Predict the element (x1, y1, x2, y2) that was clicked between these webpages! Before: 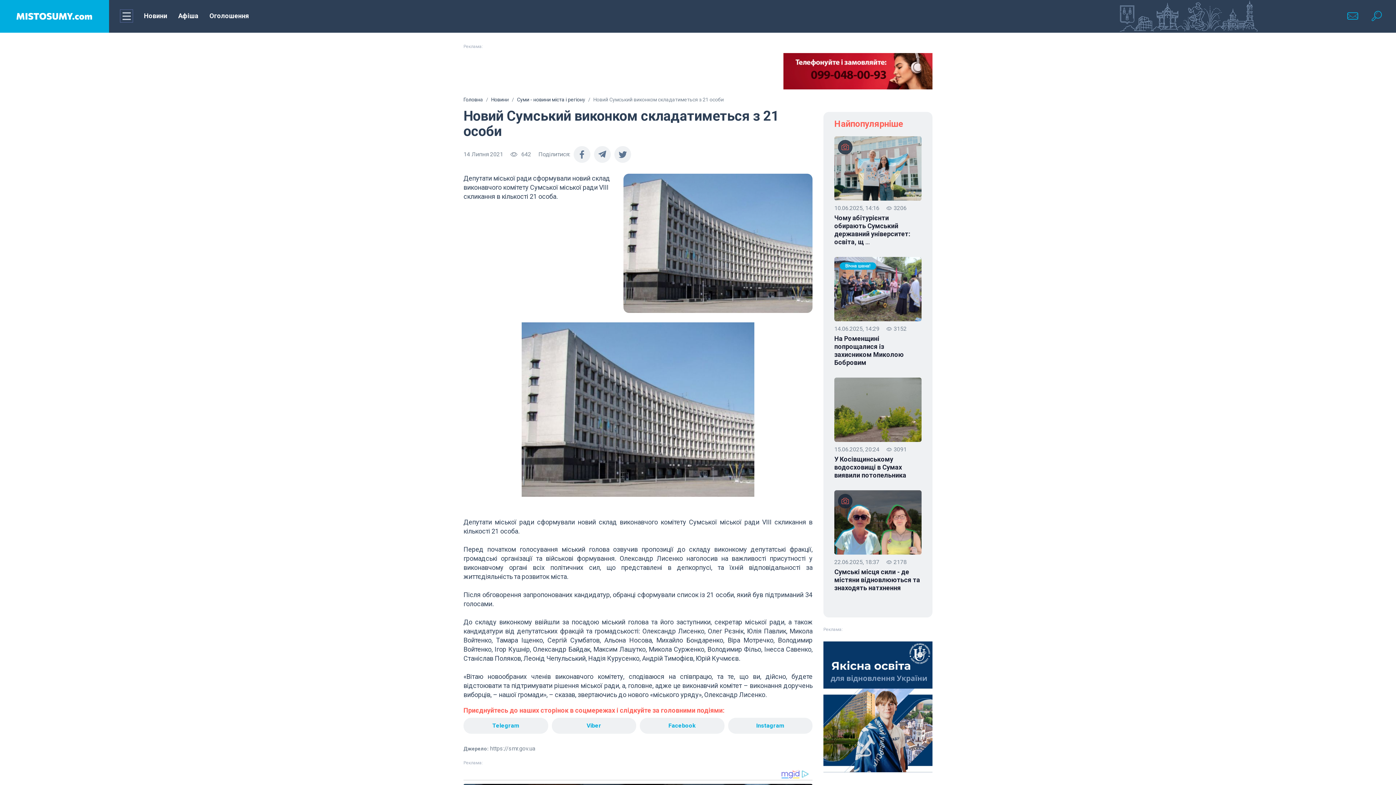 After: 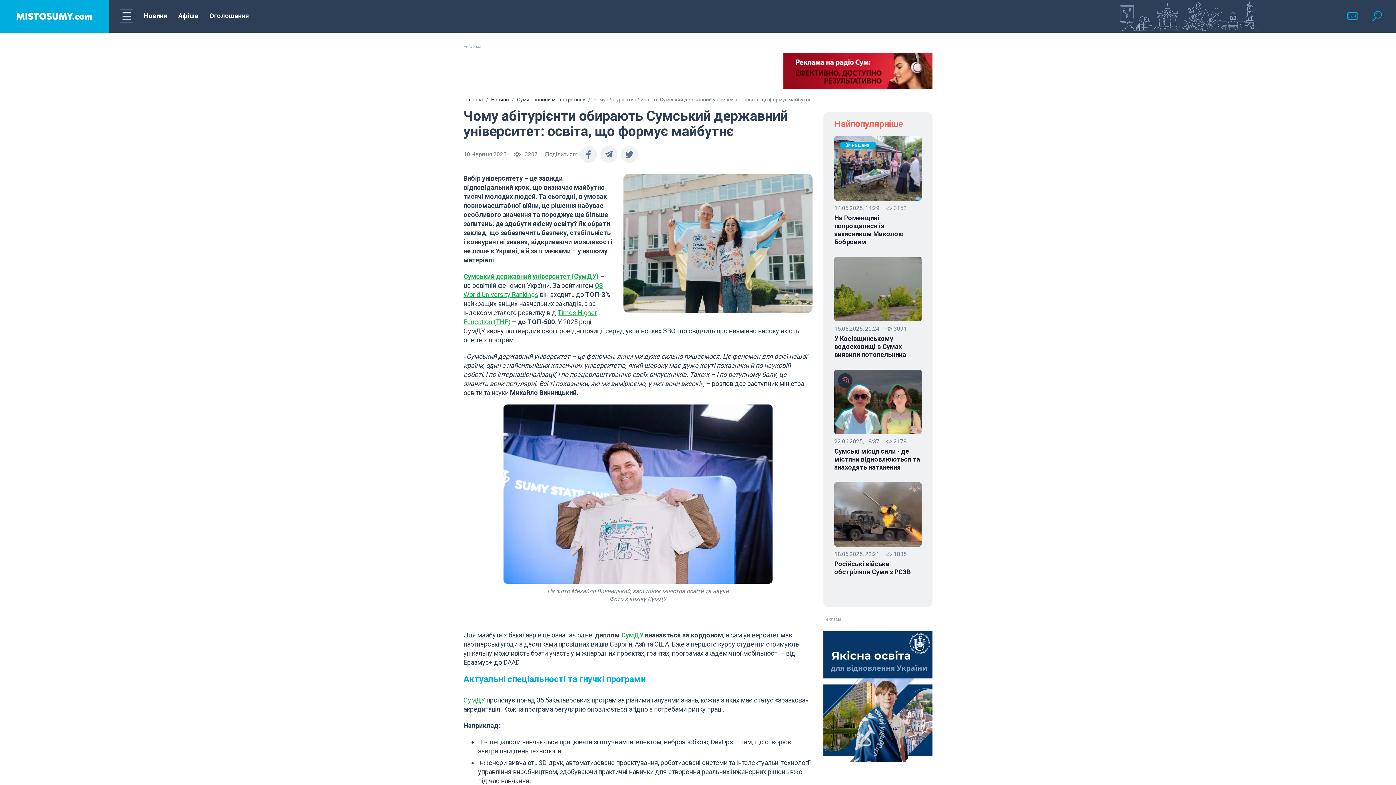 Action: bbox: (834, 136, 921, 200)